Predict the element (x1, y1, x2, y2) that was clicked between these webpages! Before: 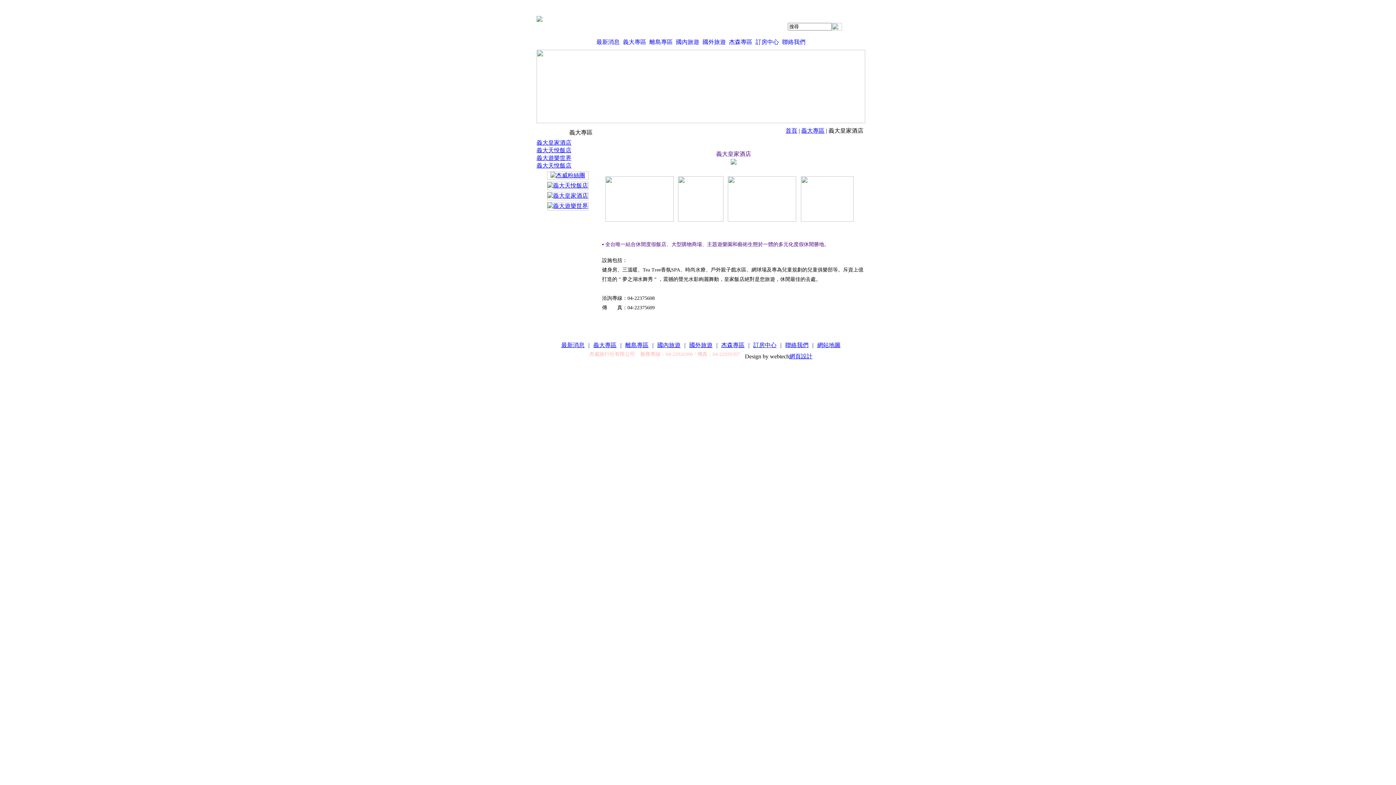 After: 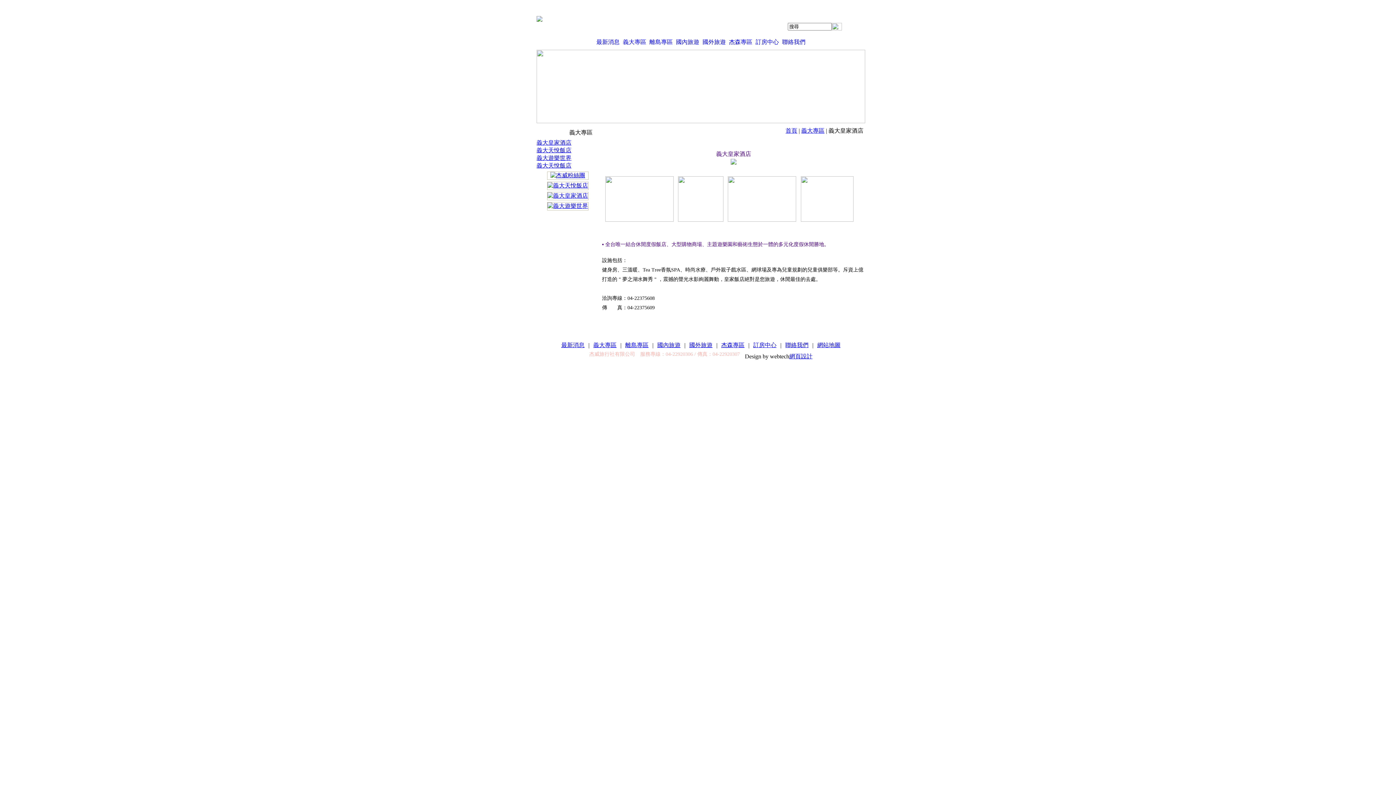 Action: bbox: (843, 24, 849, 30)